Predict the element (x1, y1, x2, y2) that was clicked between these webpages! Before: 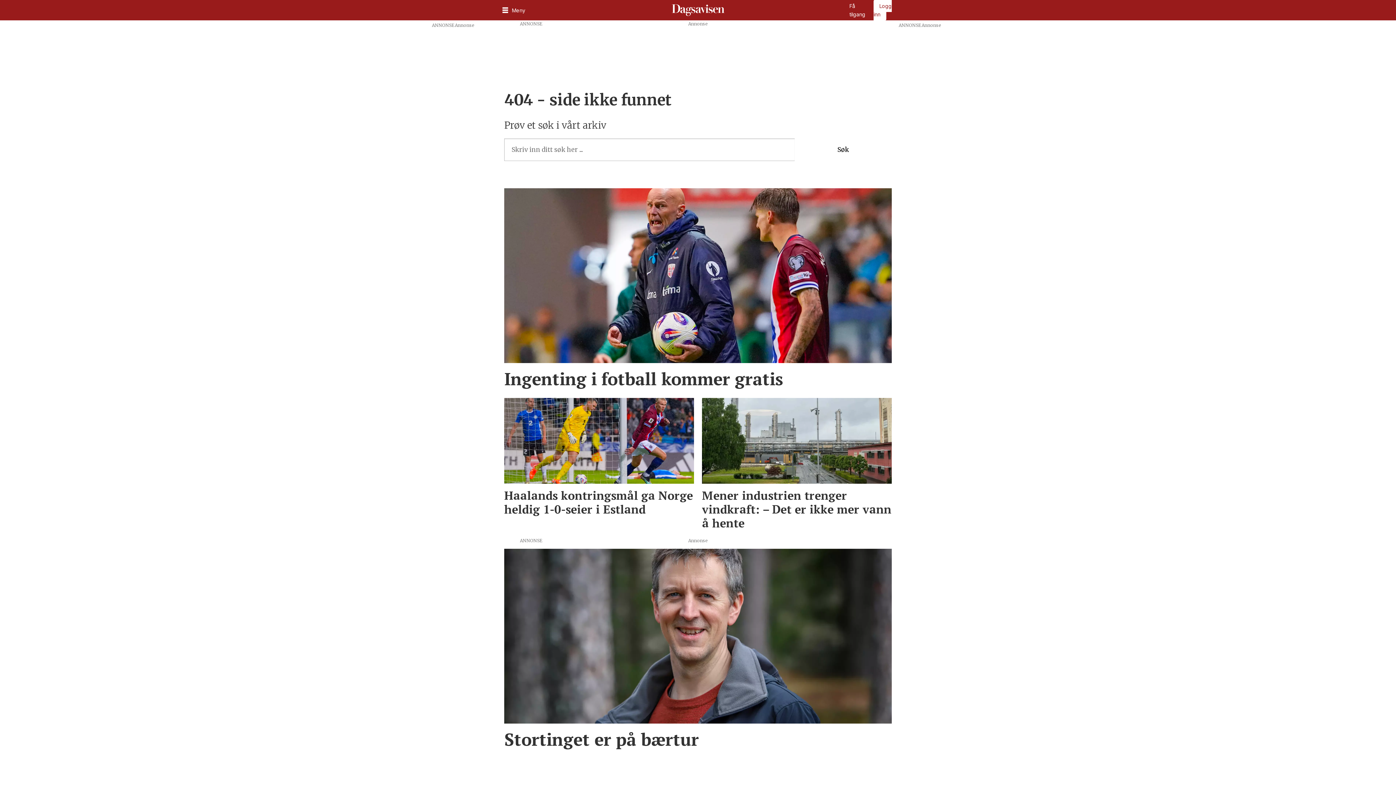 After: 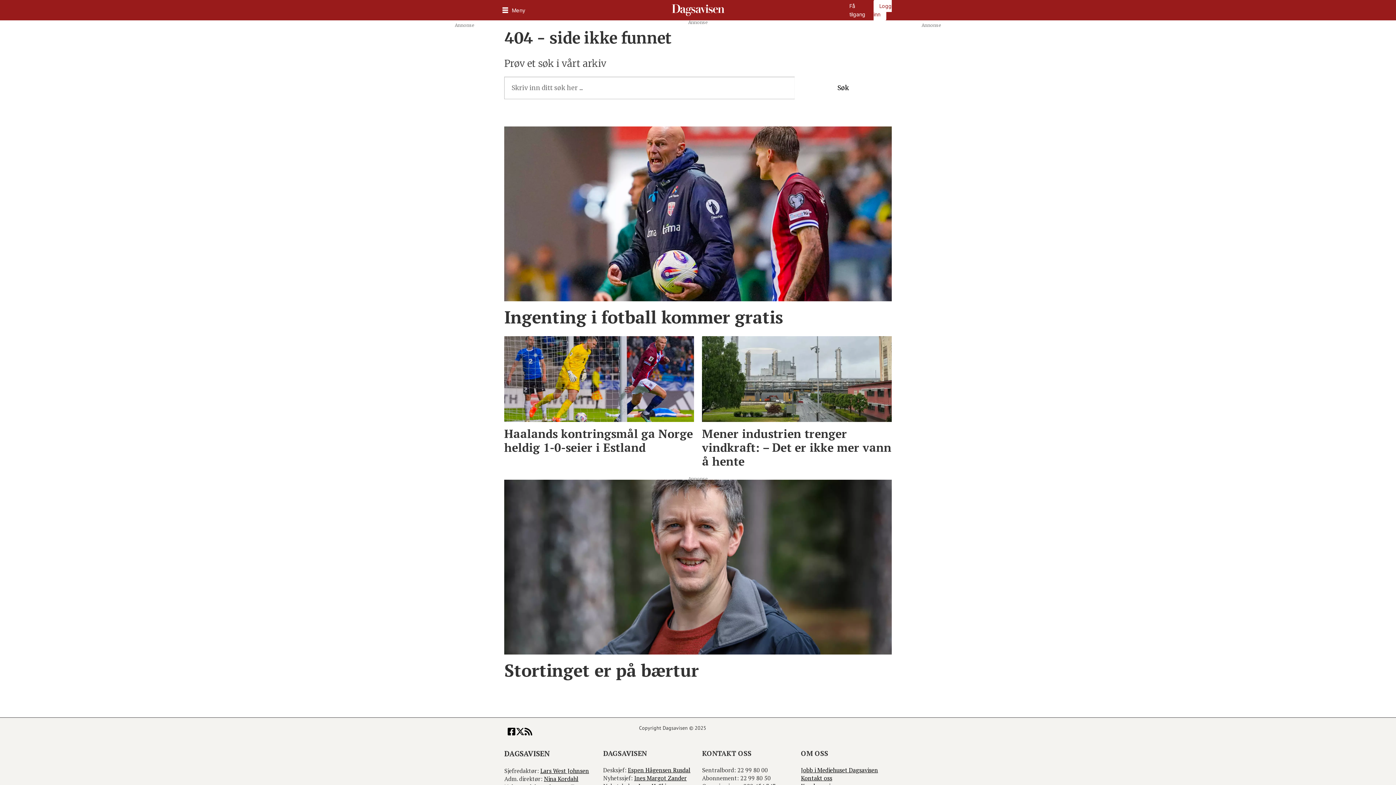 Action: label: Søk bbox: (795, 131, 891, 153)